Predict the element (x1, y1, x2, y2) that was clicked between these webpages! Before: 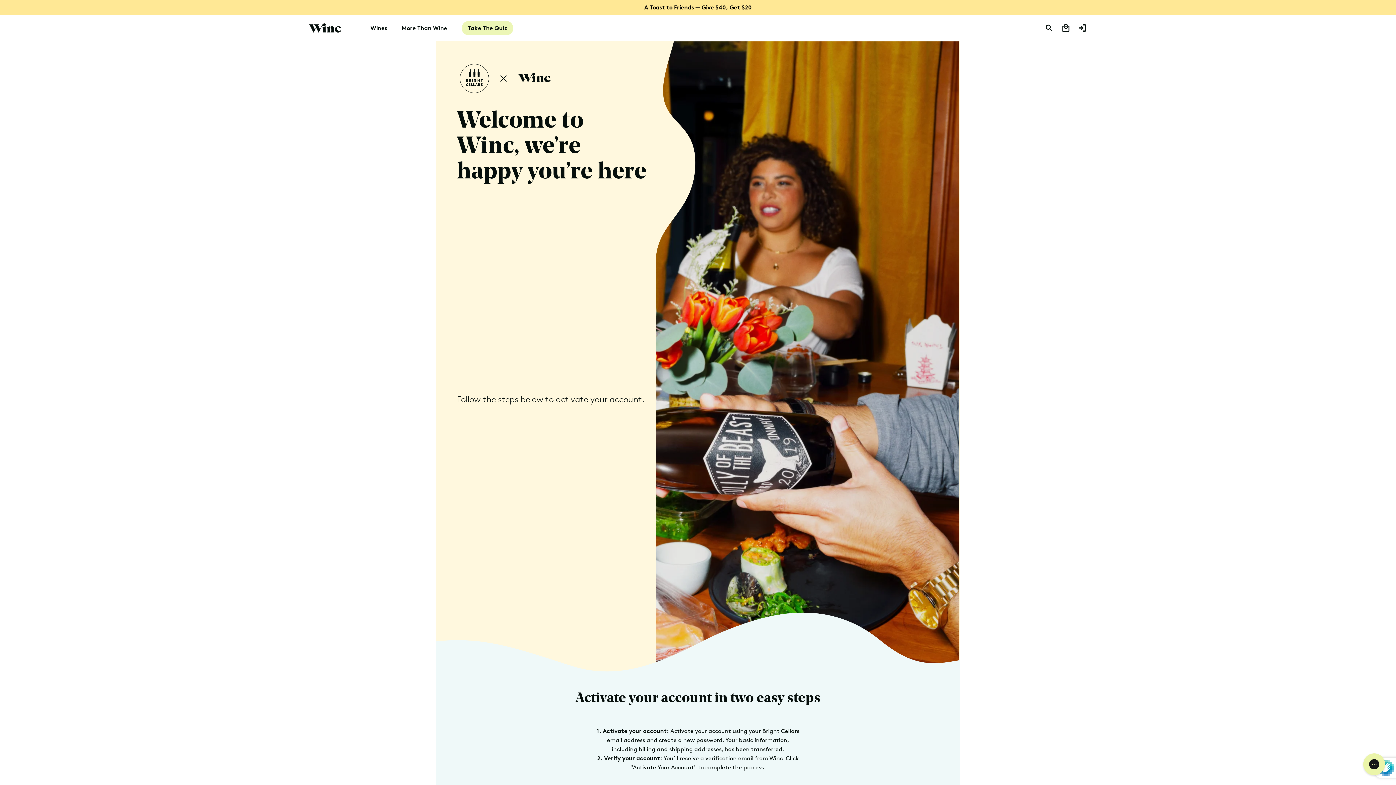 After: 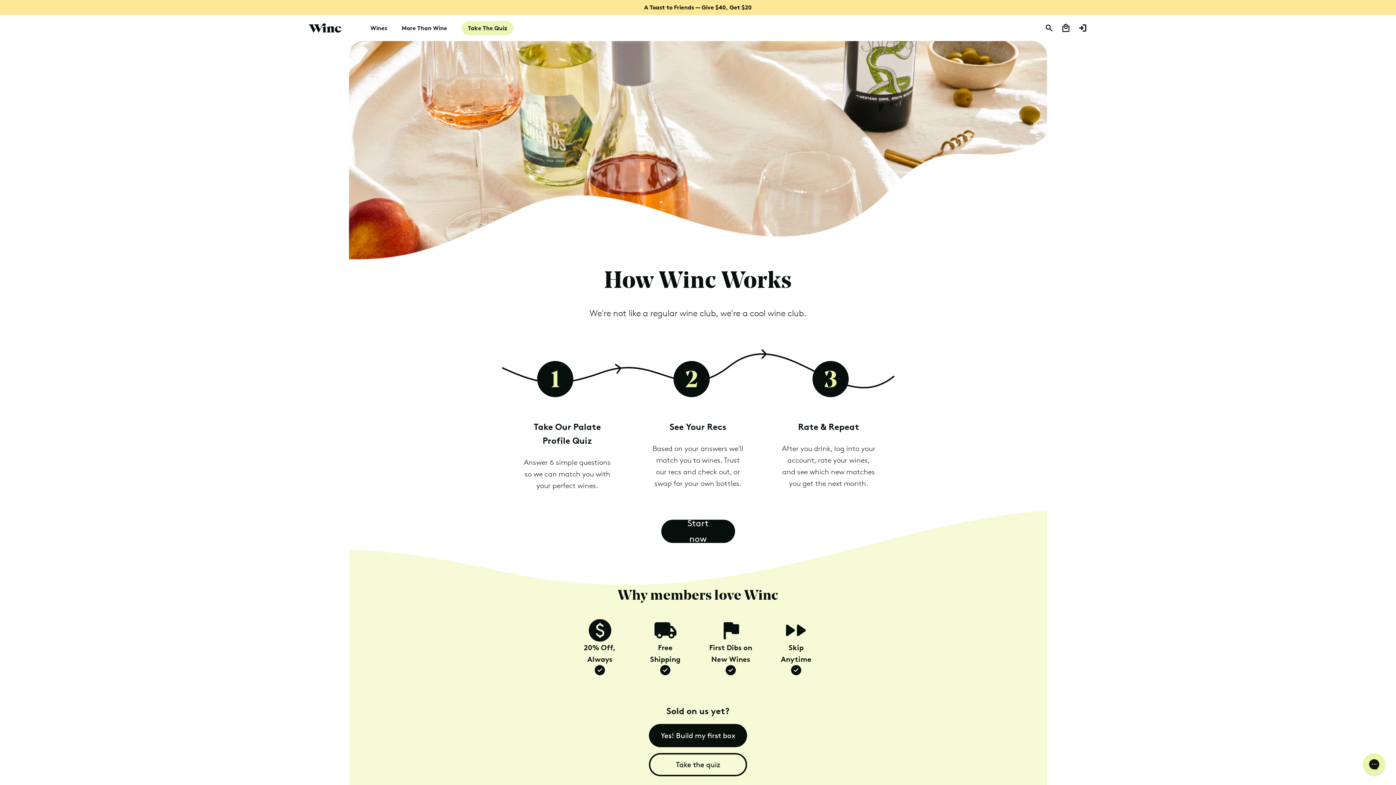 Action: label: More Than Wine bbox: (394, 14, 454, 41)